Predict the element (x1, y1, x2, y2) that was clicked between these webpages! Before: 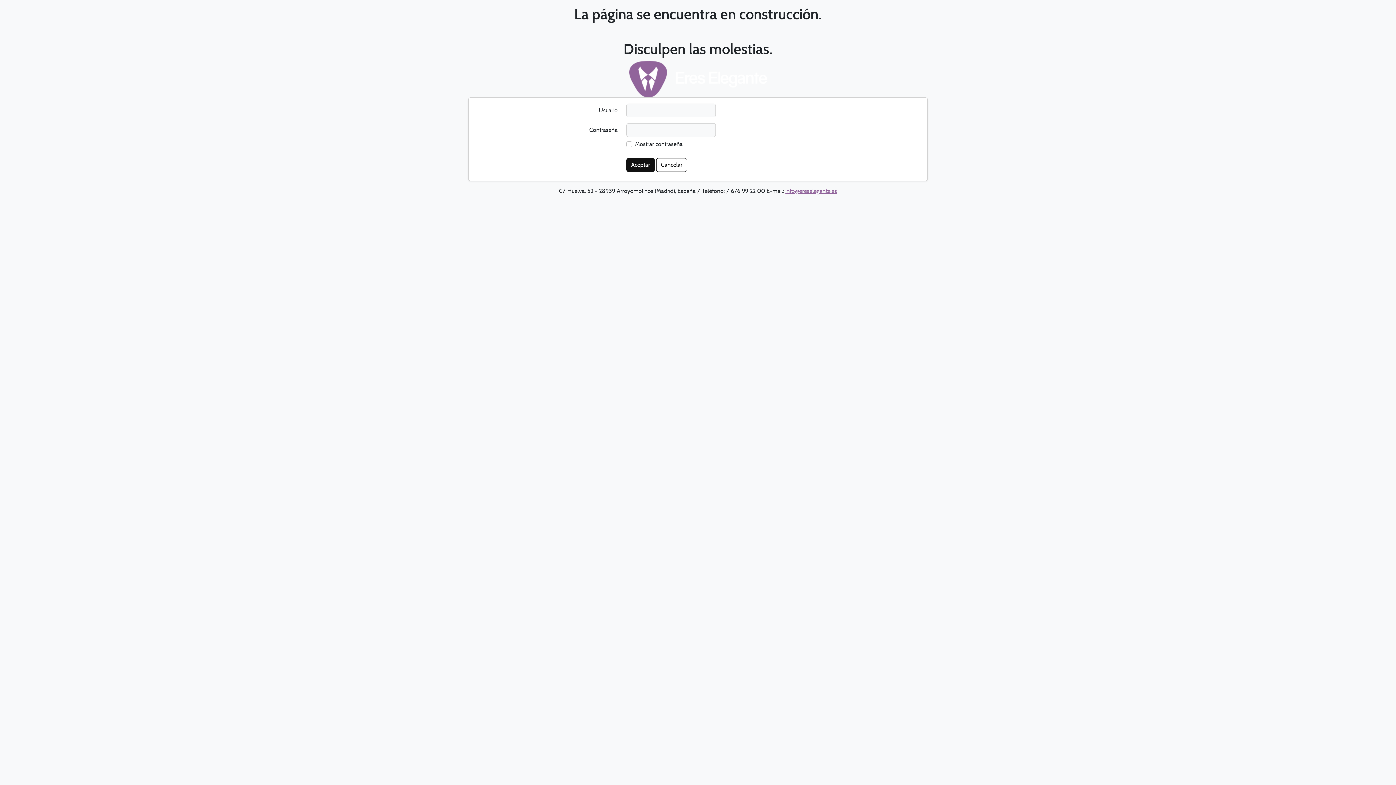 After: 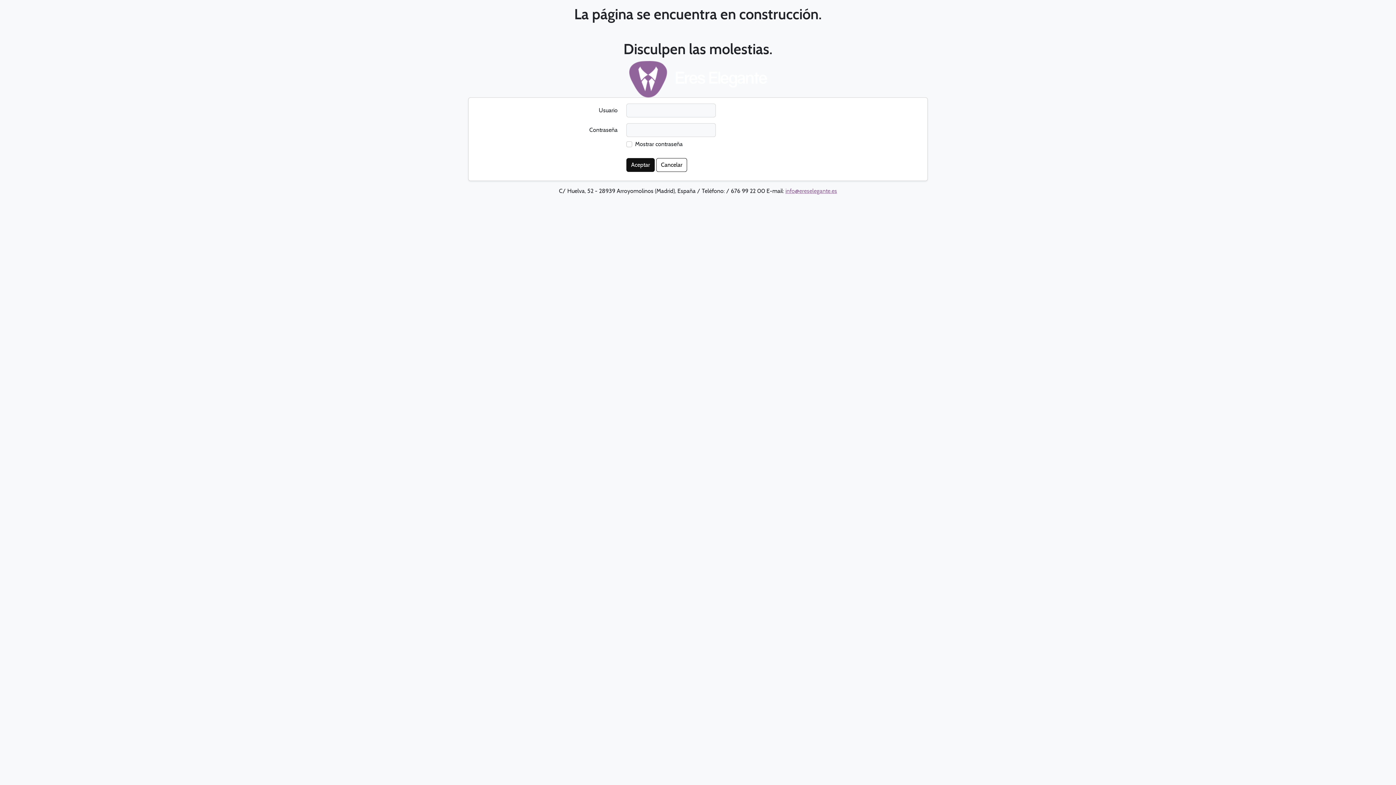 Action: bbox: (626, 158, 654, 172) label: Aceptar